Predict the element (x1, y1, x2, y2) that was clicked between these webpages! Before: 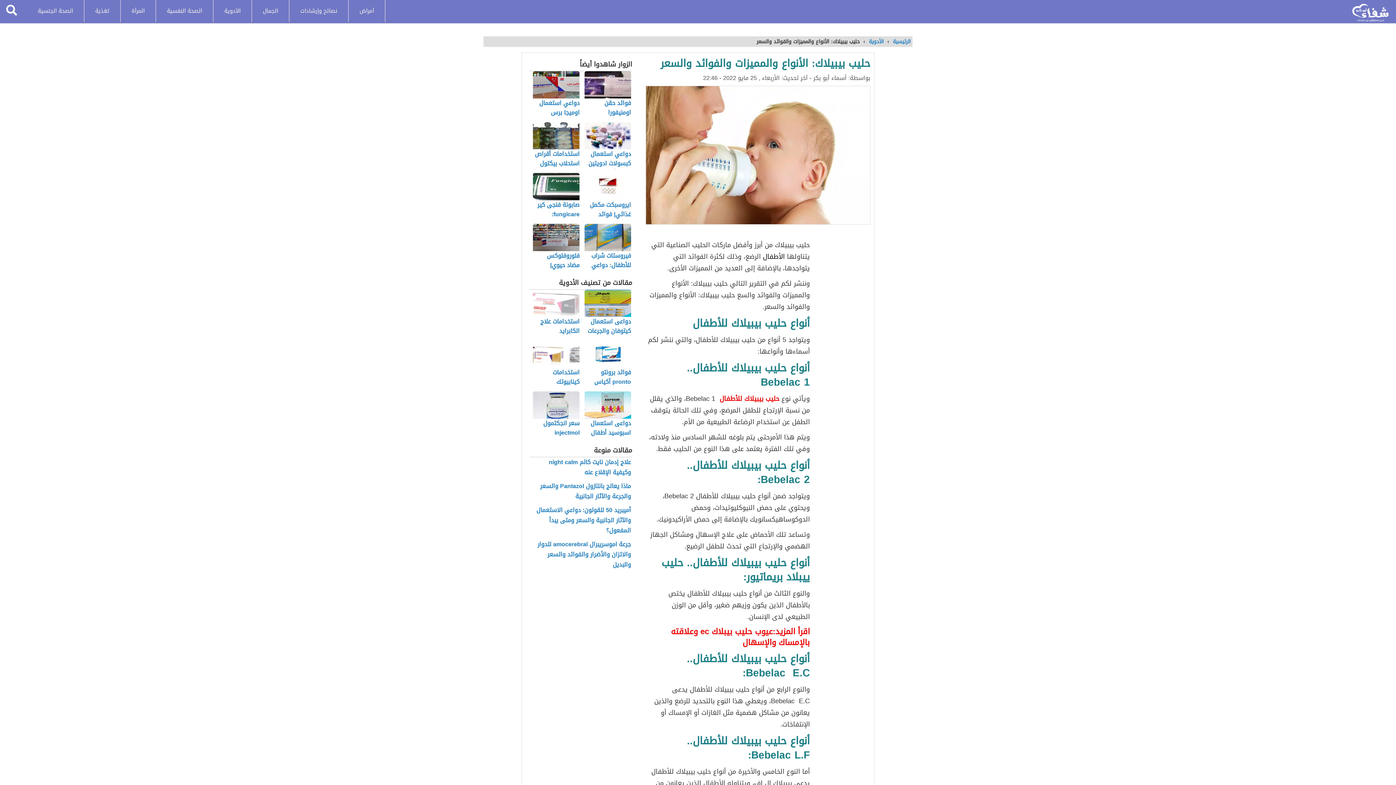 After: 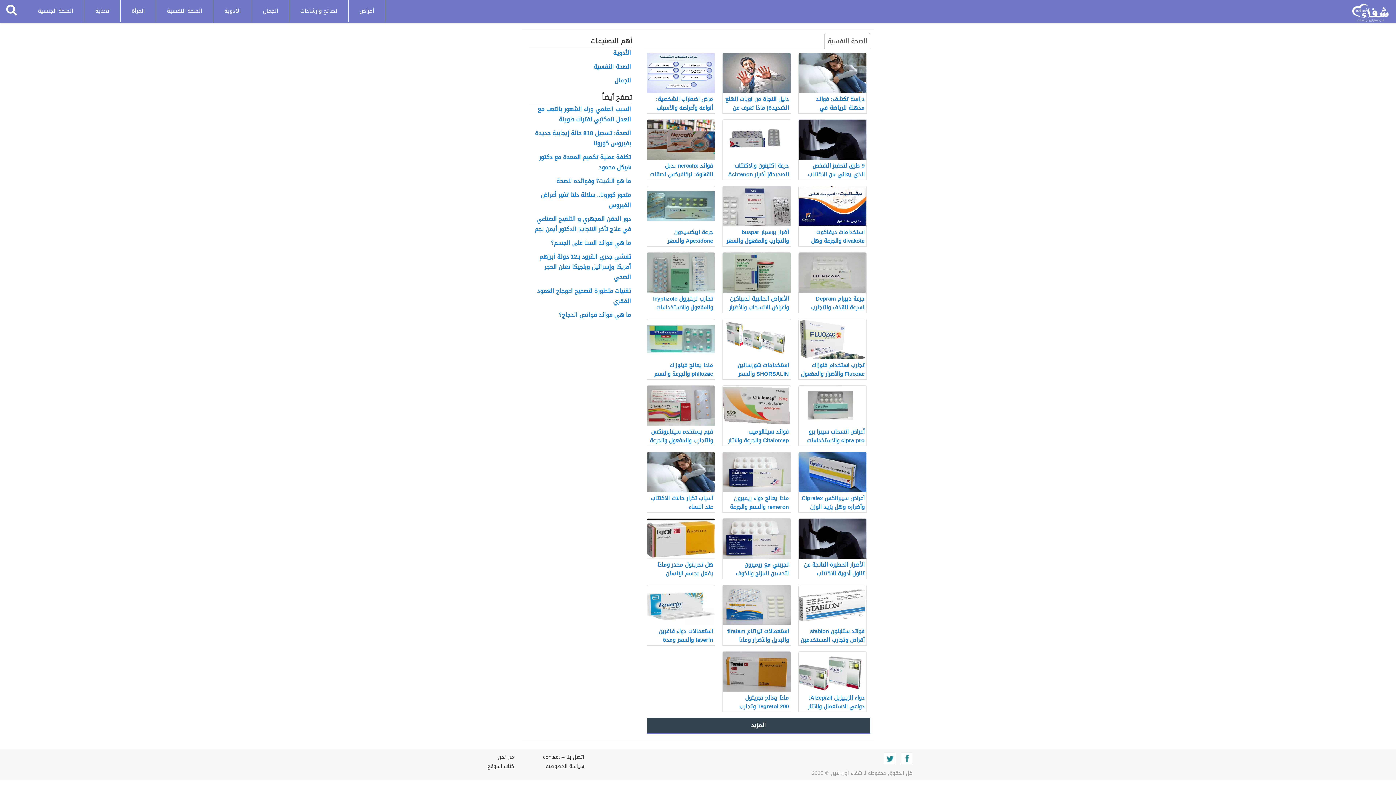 Action: bbox: (156, 0, 213, 22) label: الصحة النفسية